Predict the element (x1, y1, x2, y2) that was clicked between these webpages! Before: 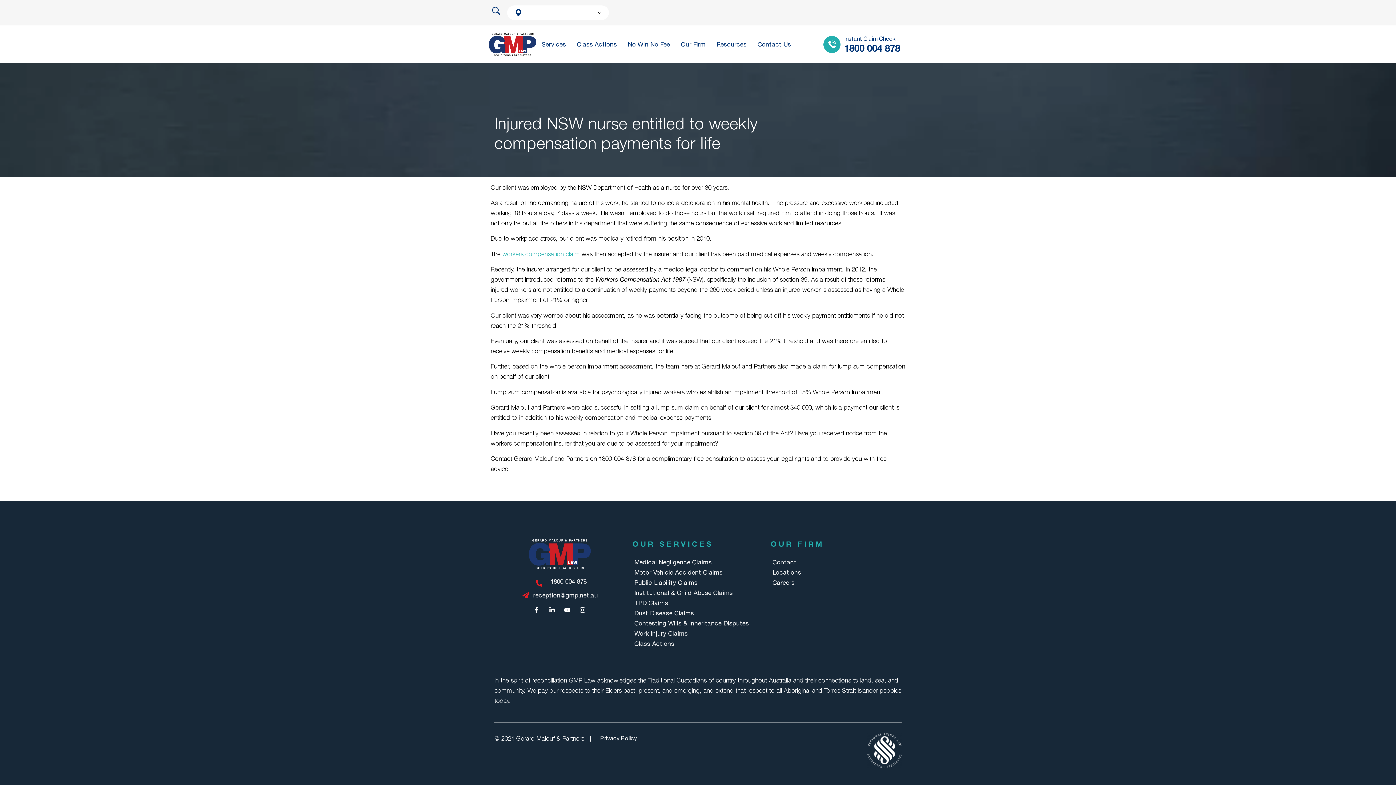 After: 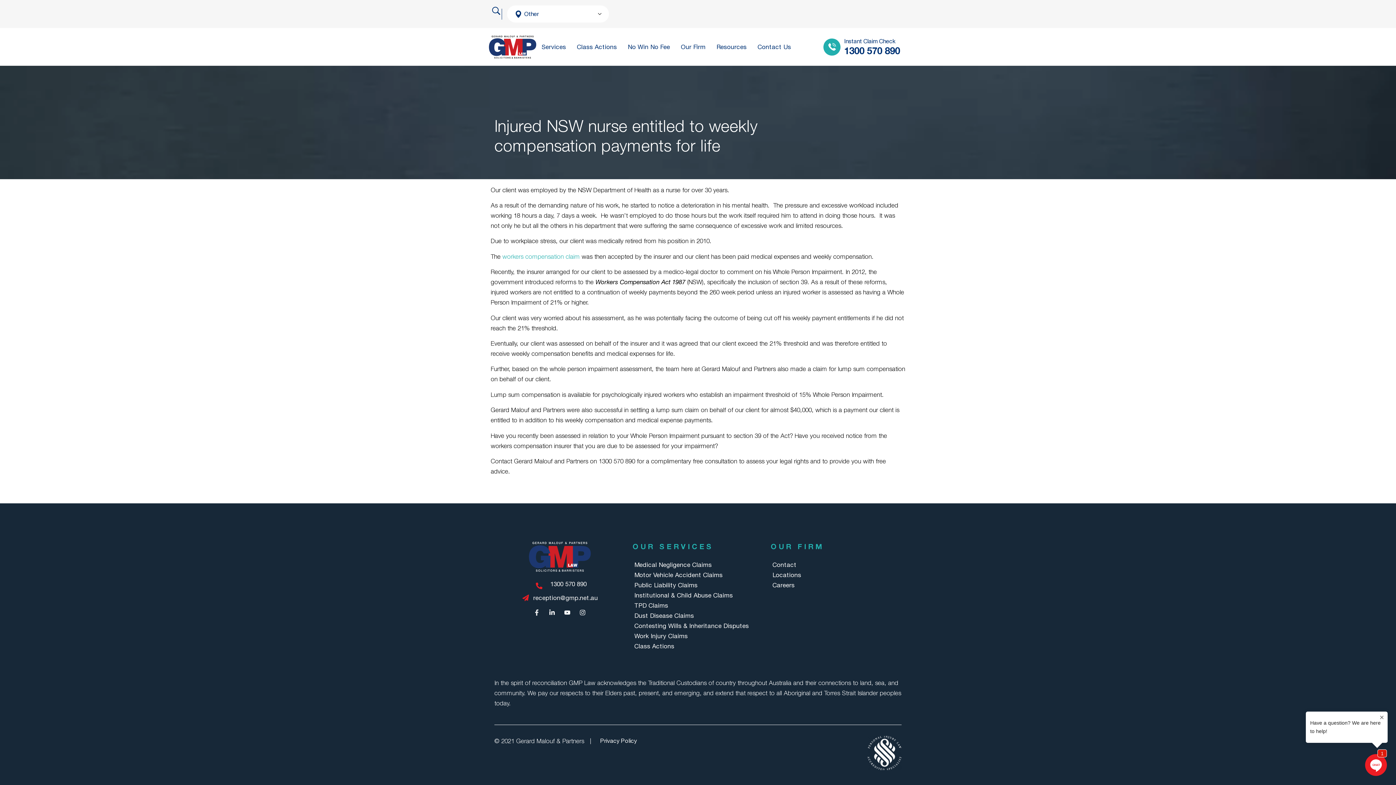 Action: label: Facebook-f bbox: (530, 604, 543, 616)